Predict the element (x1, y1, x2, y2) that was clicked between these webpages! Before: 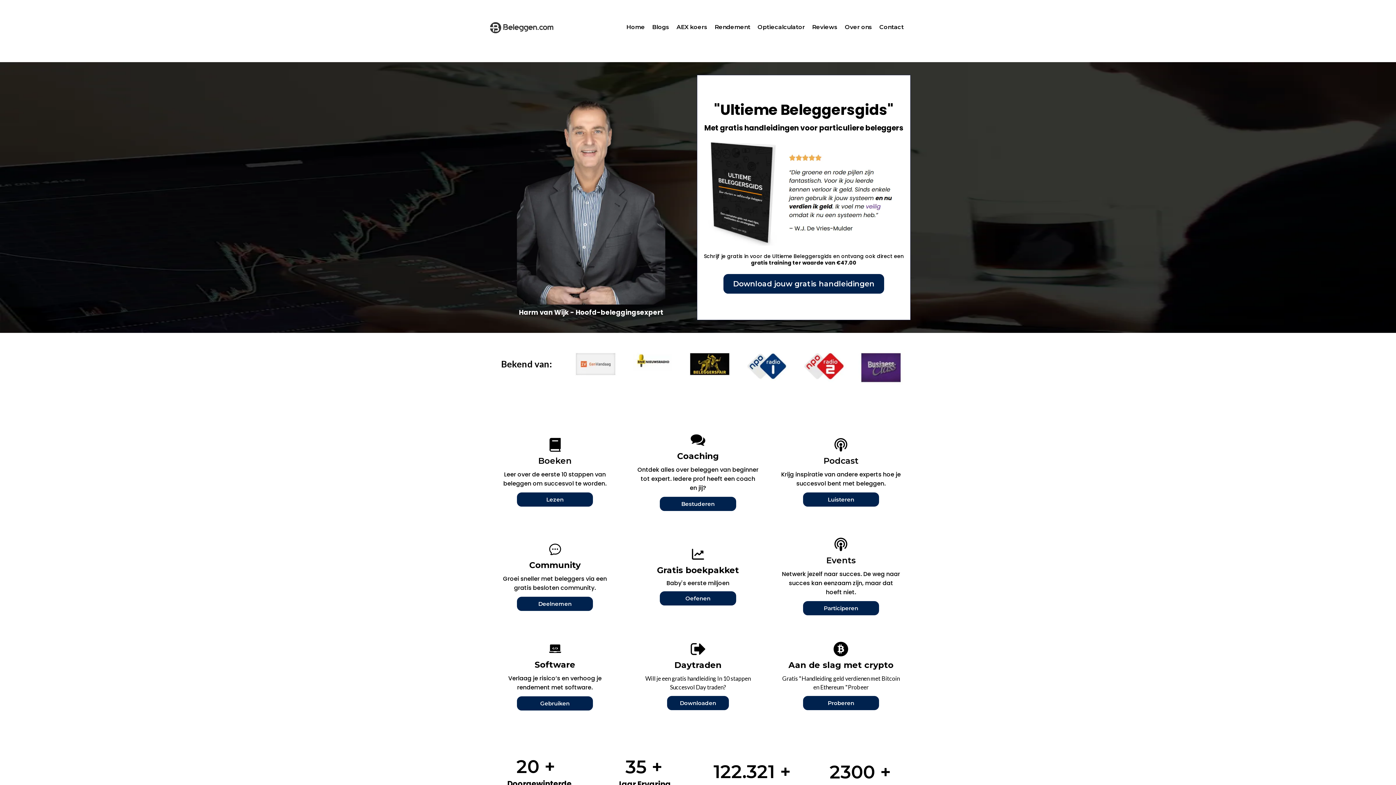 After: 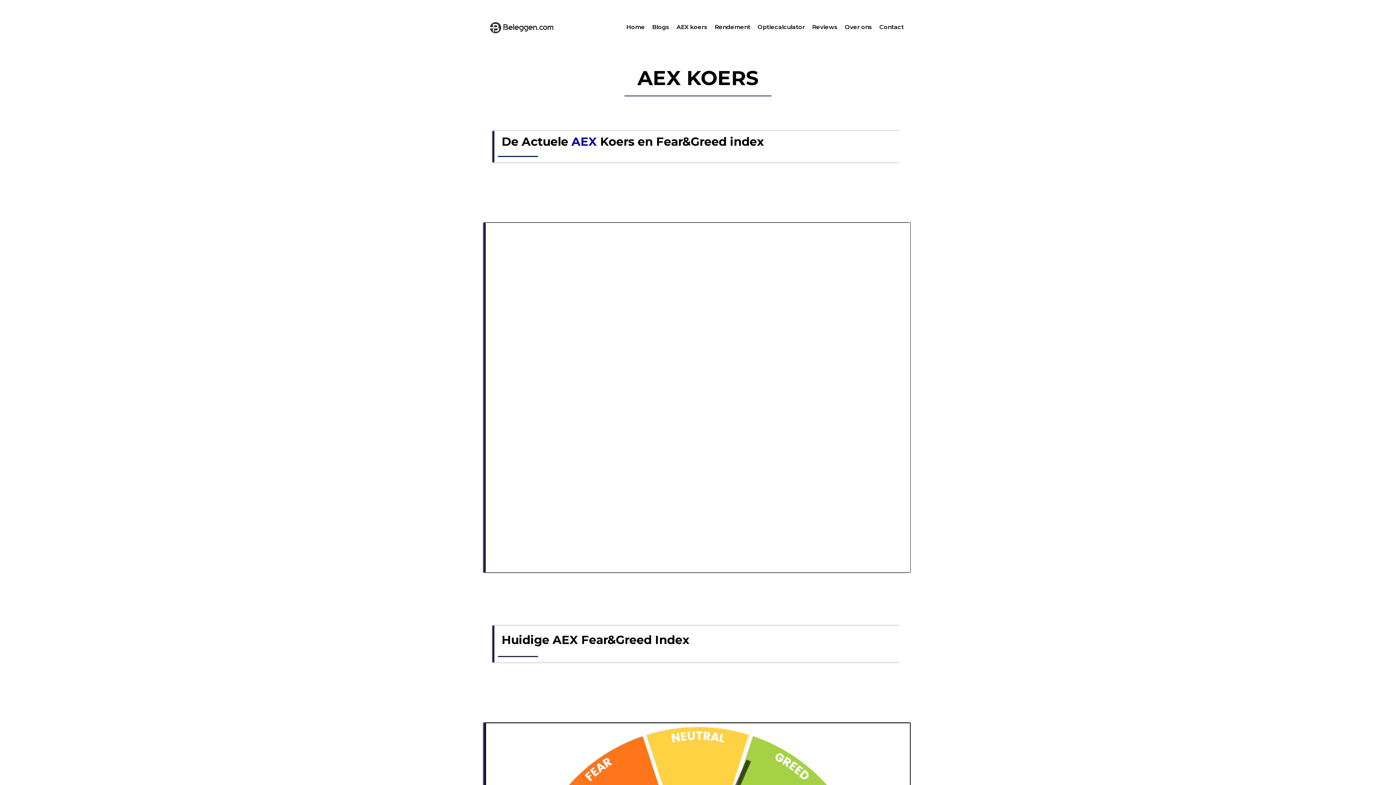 Action: bbox: (674, 20, 709, 33) label: AEX koers